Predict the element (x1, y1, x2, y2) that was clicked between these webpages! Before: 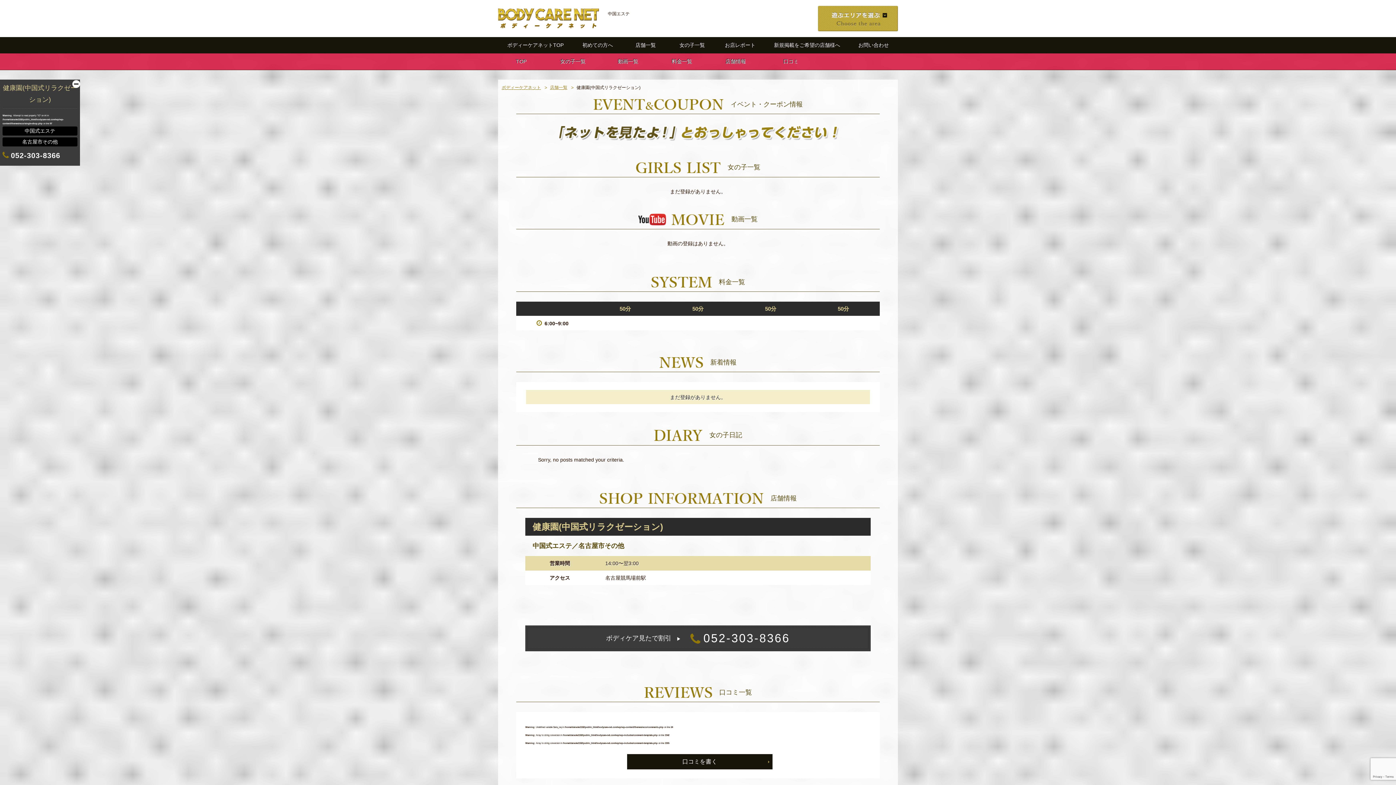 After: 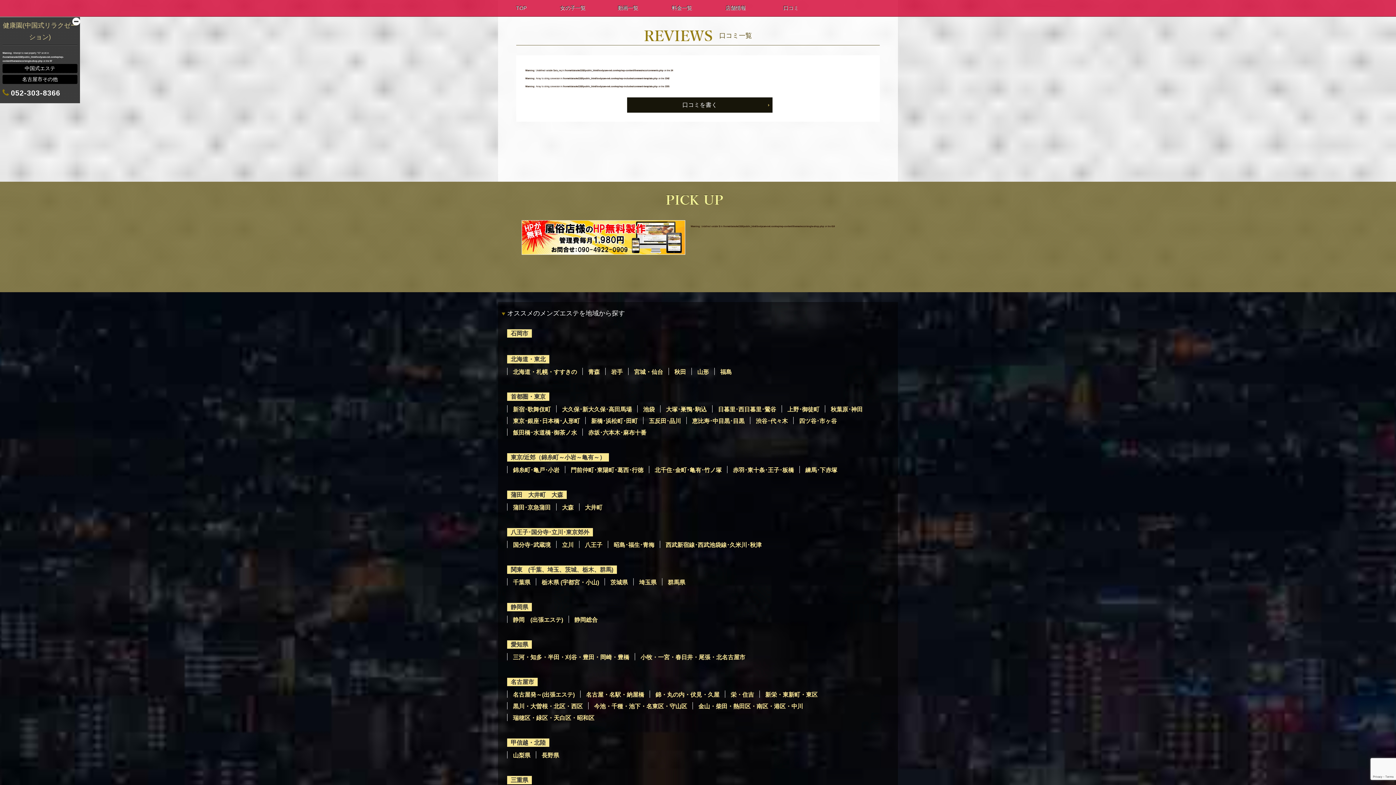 Action: bbox: (762, 53, 819, 69) label: 口コミ